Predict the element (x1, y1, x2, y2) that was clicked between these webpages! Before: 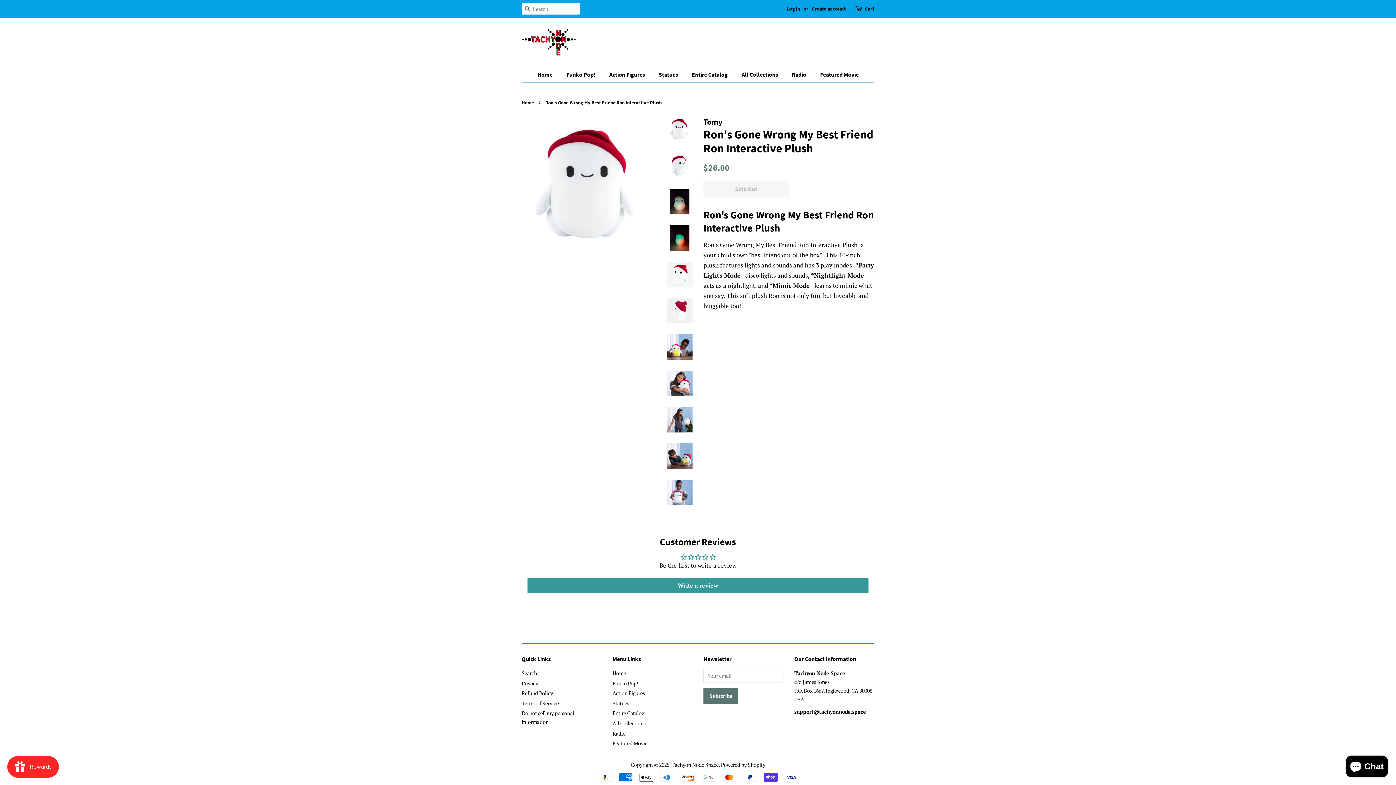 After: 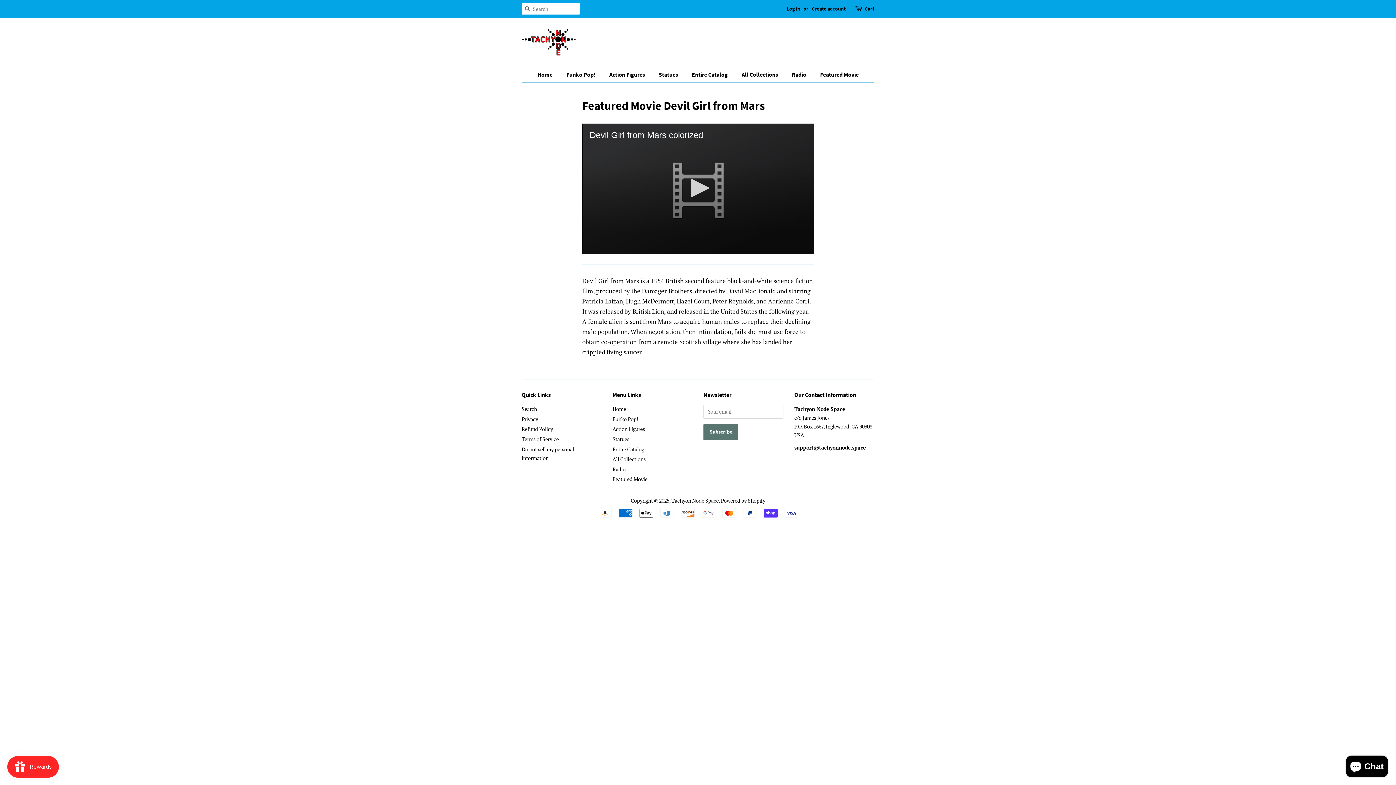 Action: label: Featured Movie bbox: (612, 740, 647, 747)